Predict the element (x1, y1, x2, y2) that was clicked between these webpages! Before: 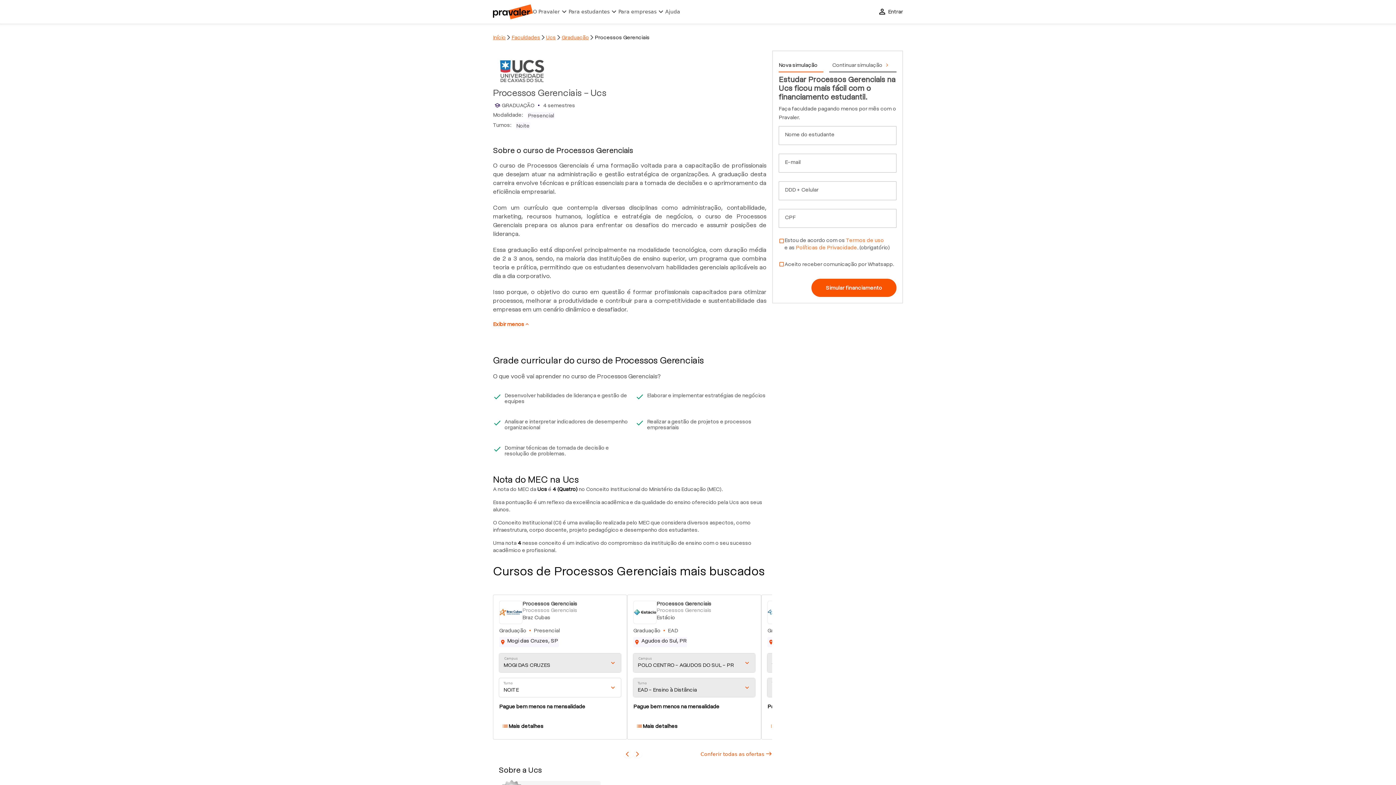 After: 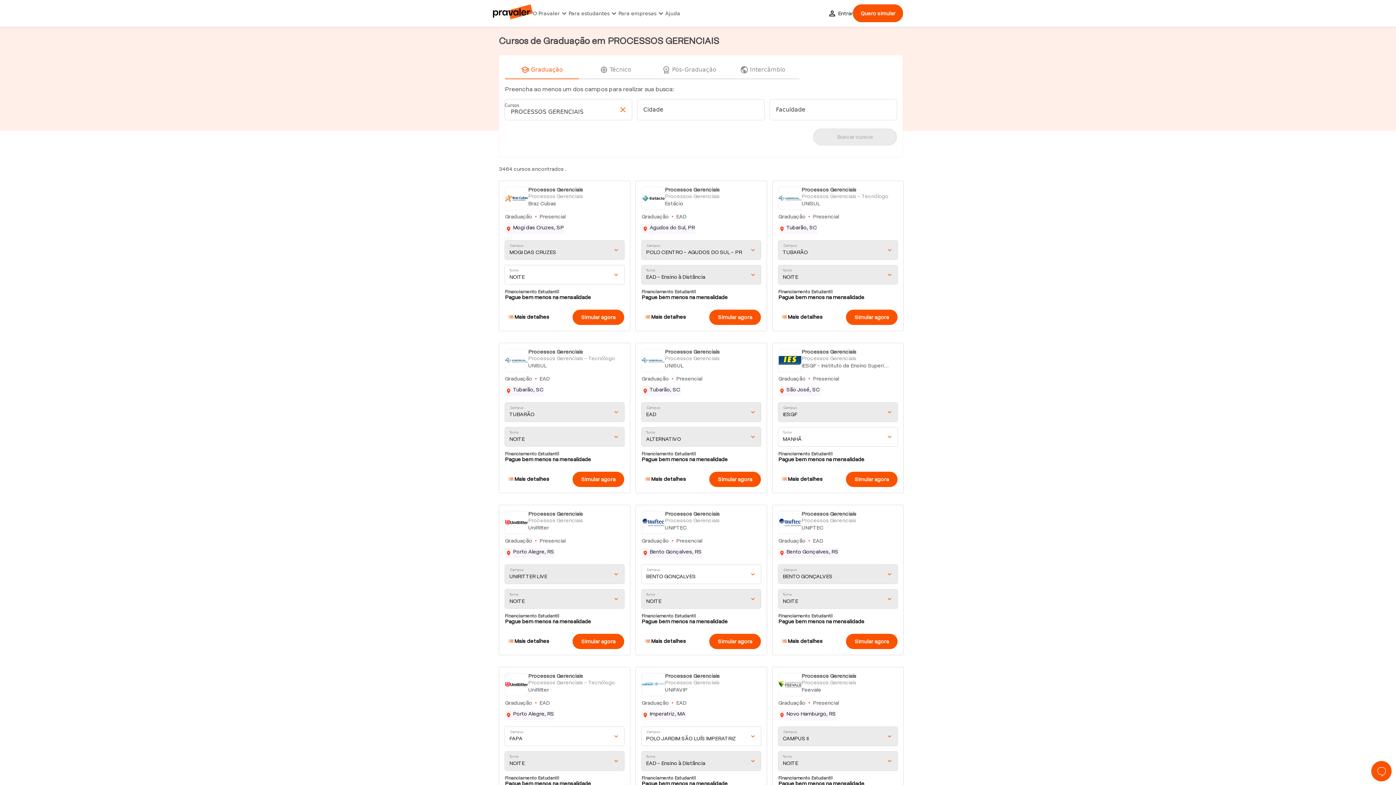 Action: label: Conferir todas as ofertas
 bbox: (700, 750, 772, 758)